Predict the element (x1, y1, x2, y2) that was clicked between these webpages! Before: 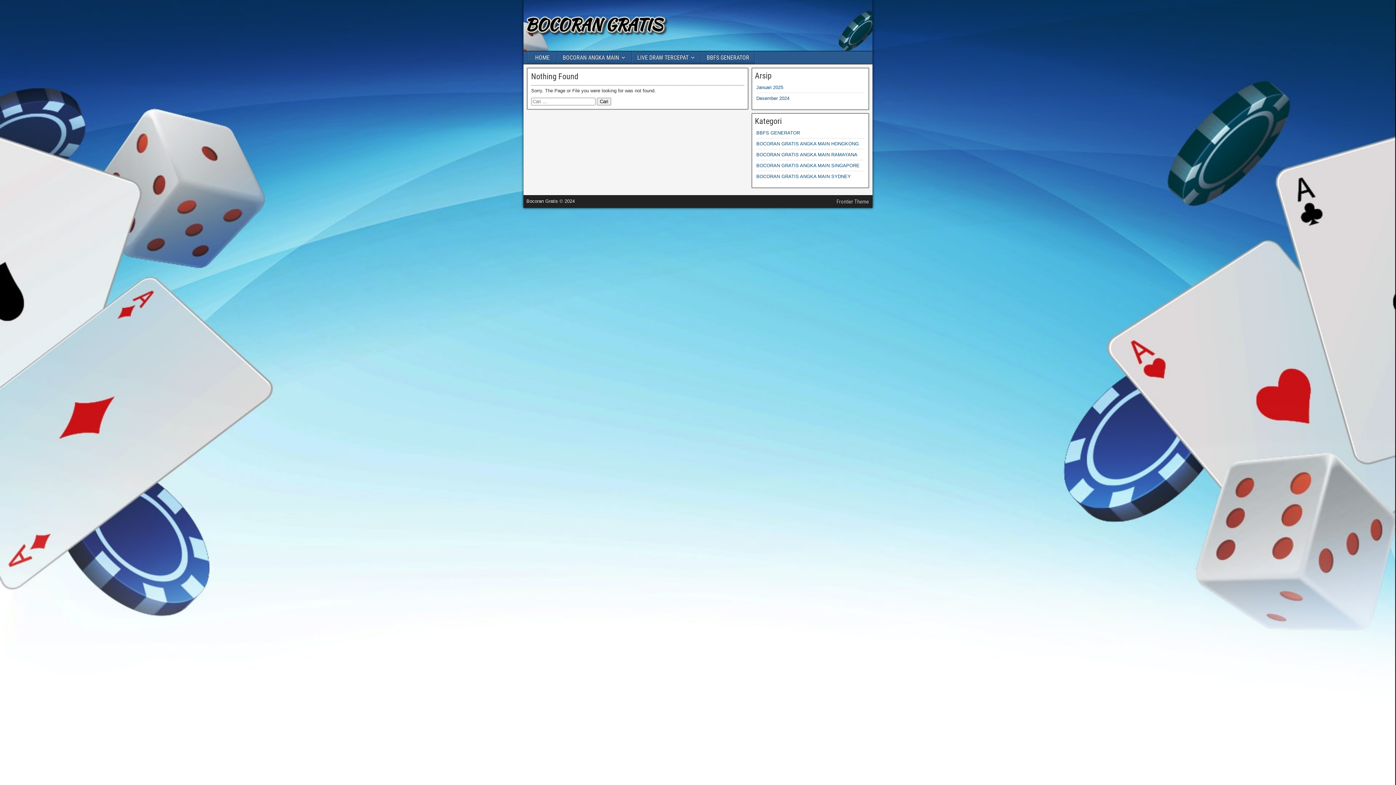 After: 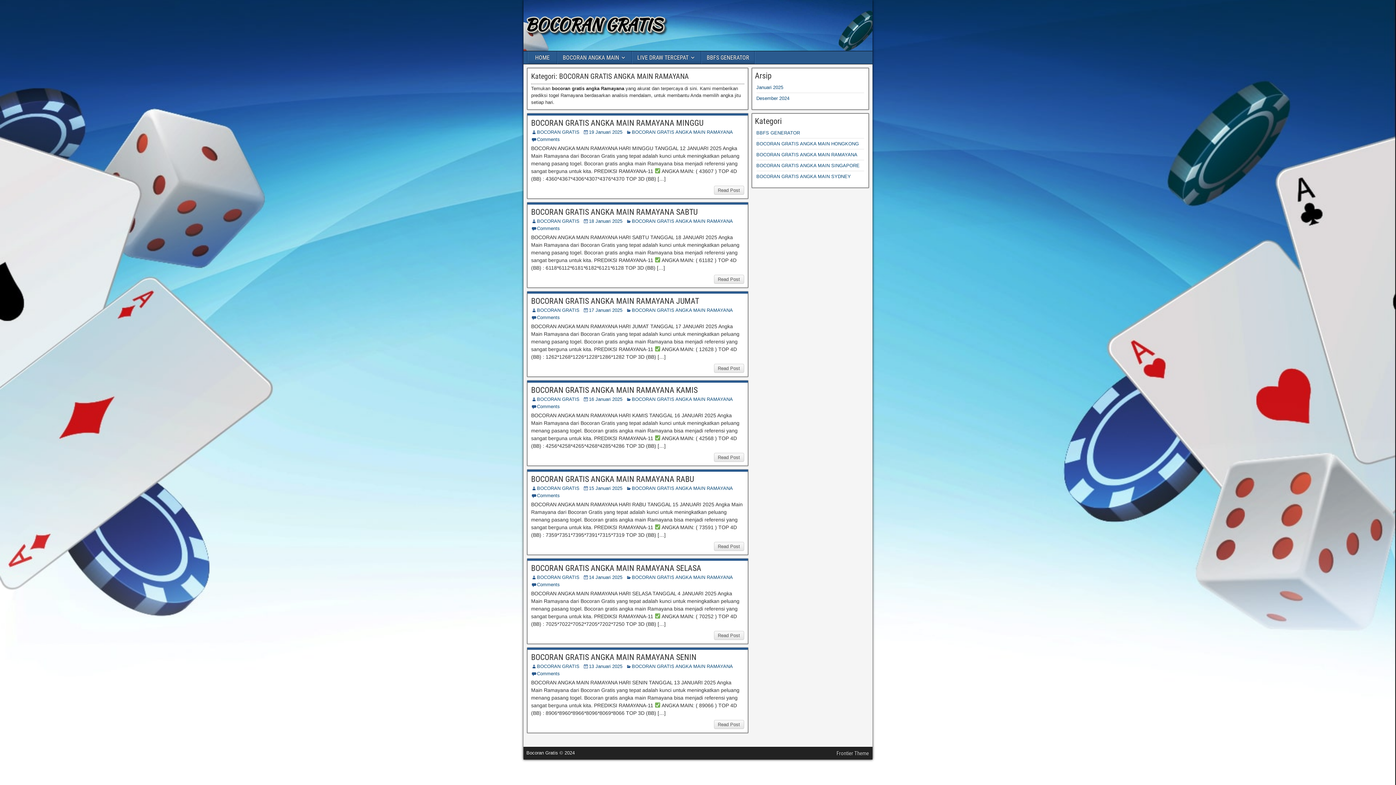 Action: label: BOCORAN GRATIS ANGKA MAIN RAMAYANA bbox: (756, 152, 857, 157)